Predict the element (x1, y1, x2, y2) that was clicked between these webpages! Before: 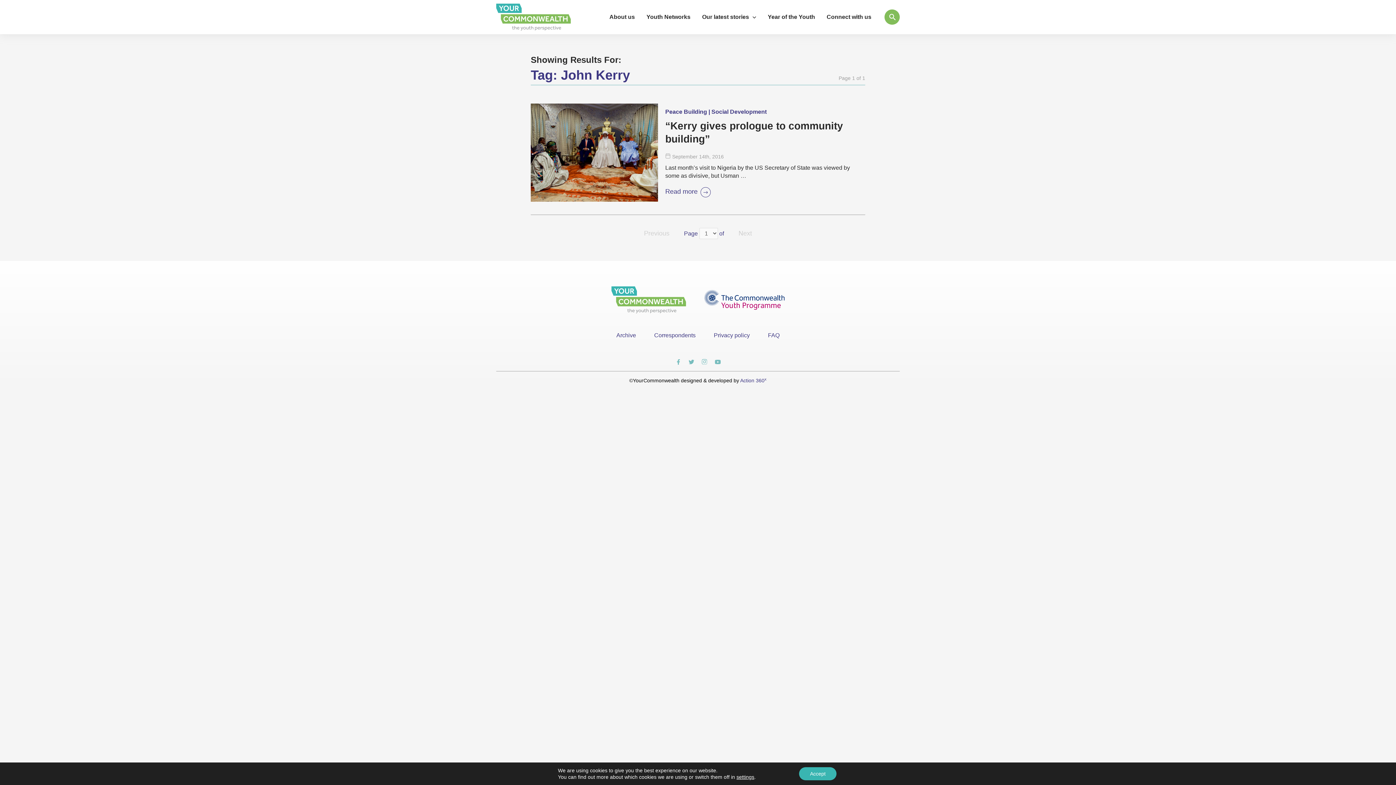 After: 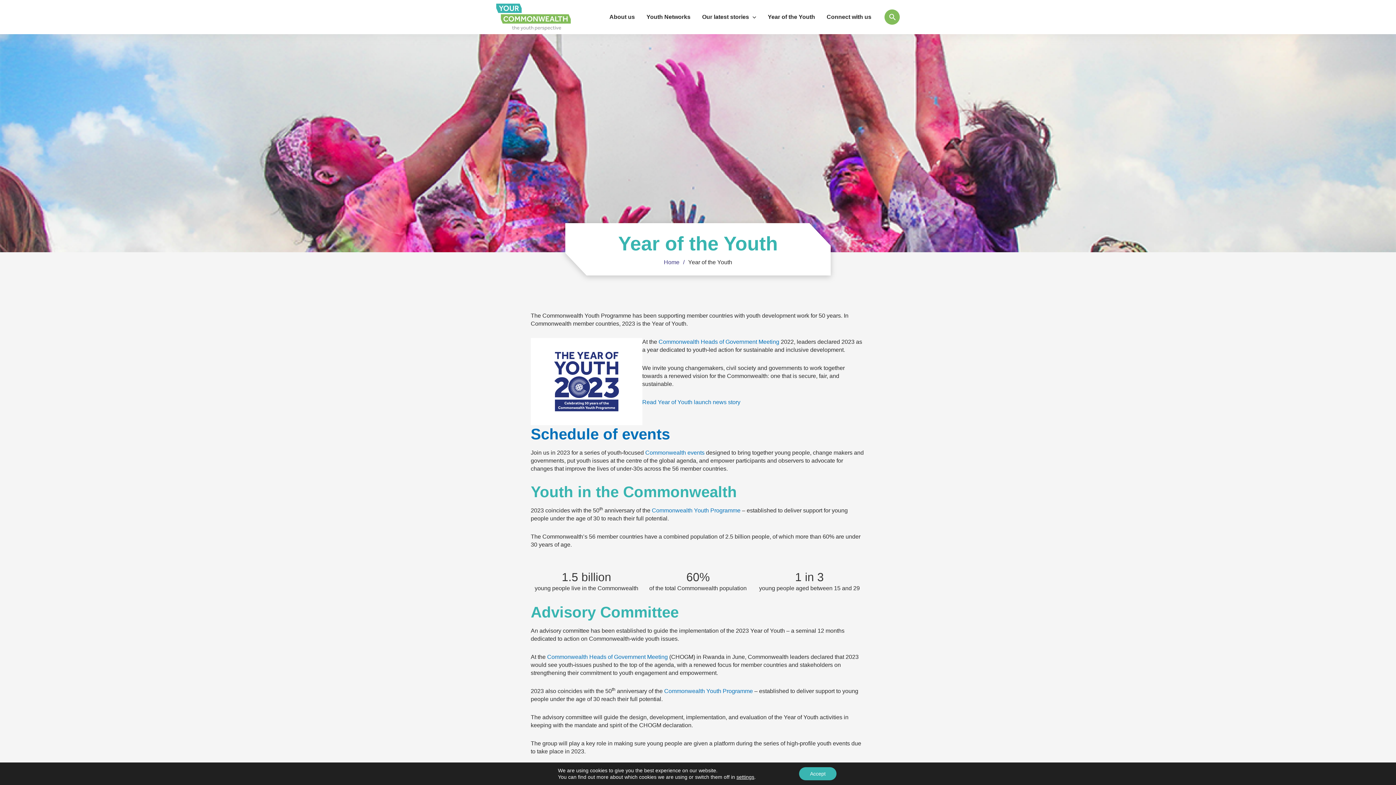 Action: label: Year of the Youth bbox: (762, 12, 821, 21)